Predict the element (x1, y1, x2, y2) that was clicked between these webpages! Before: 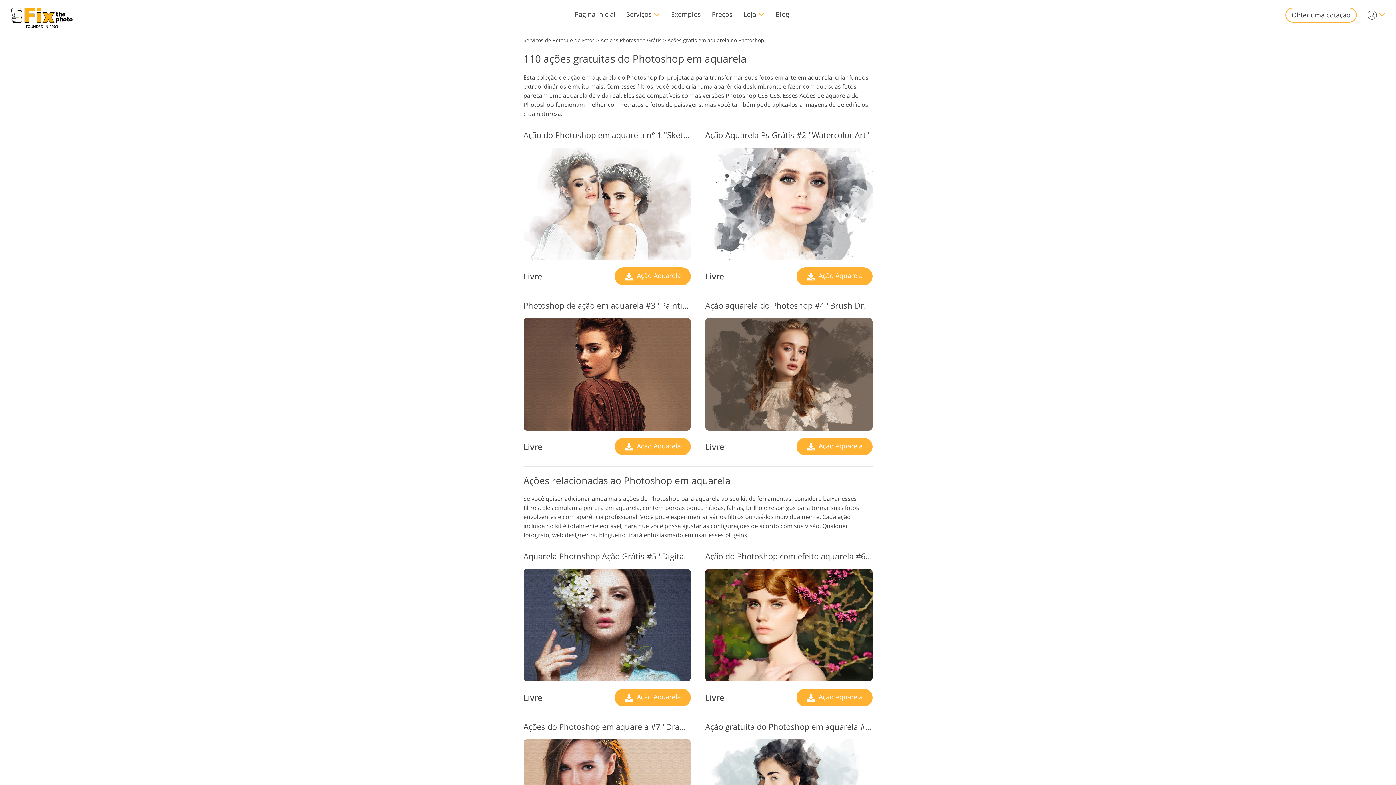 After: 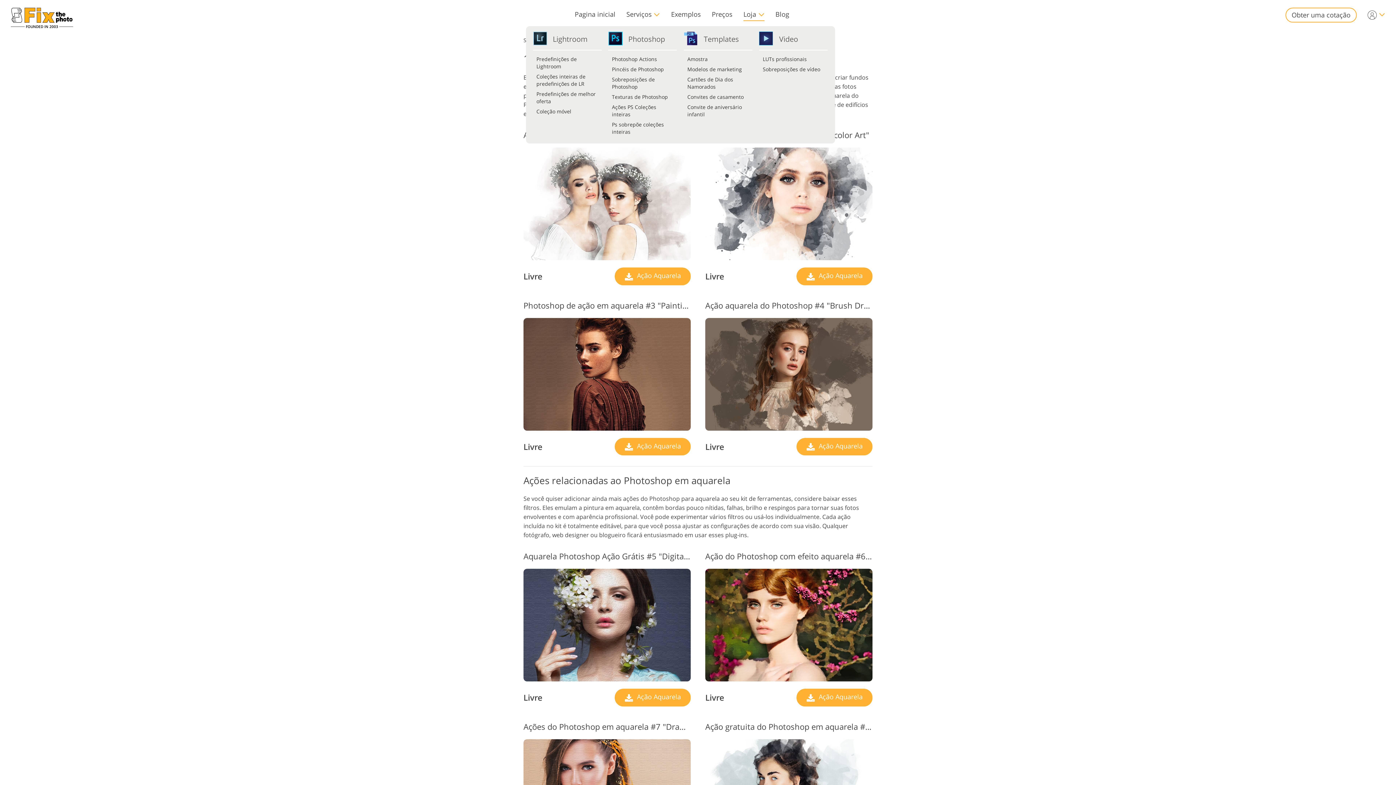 Action: bbox: (738, 7, 770, 21) label: Loja